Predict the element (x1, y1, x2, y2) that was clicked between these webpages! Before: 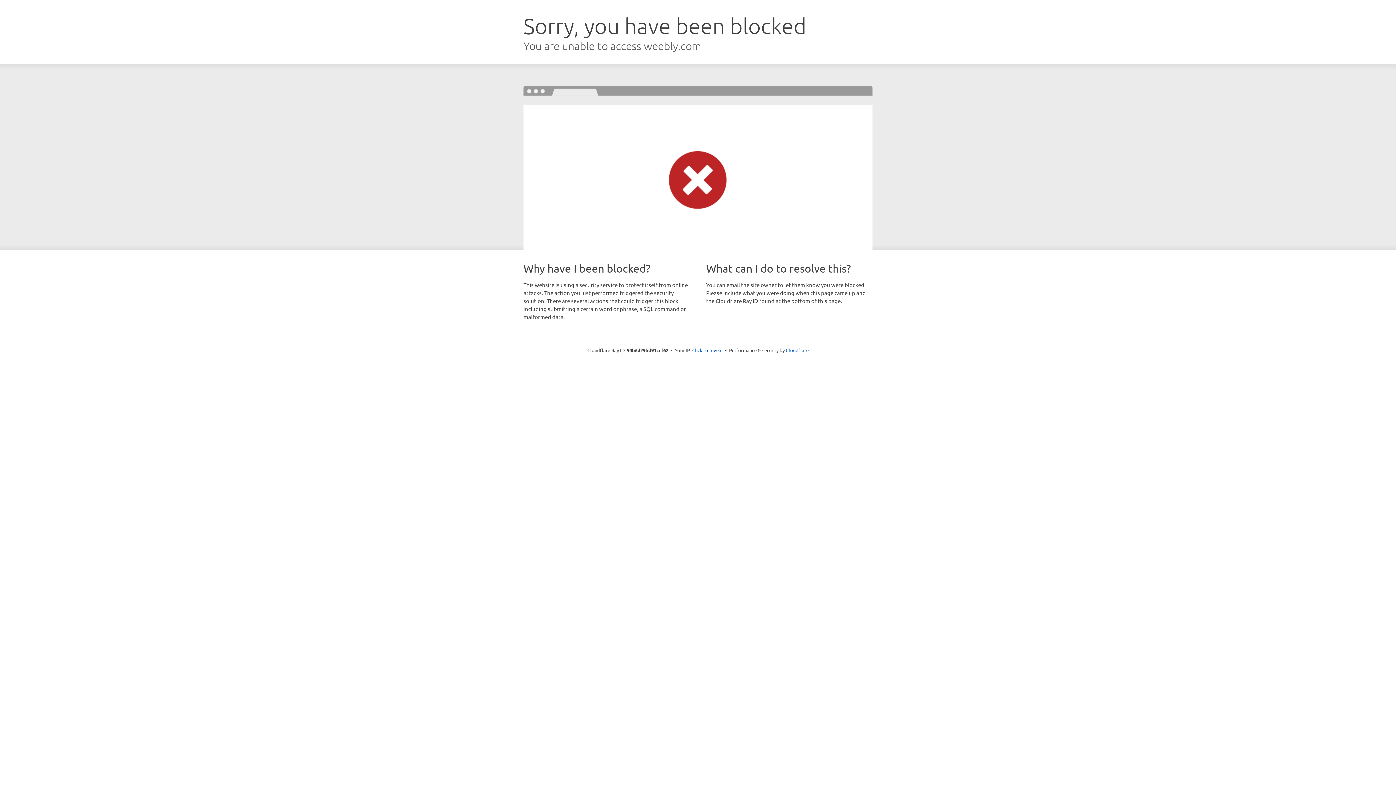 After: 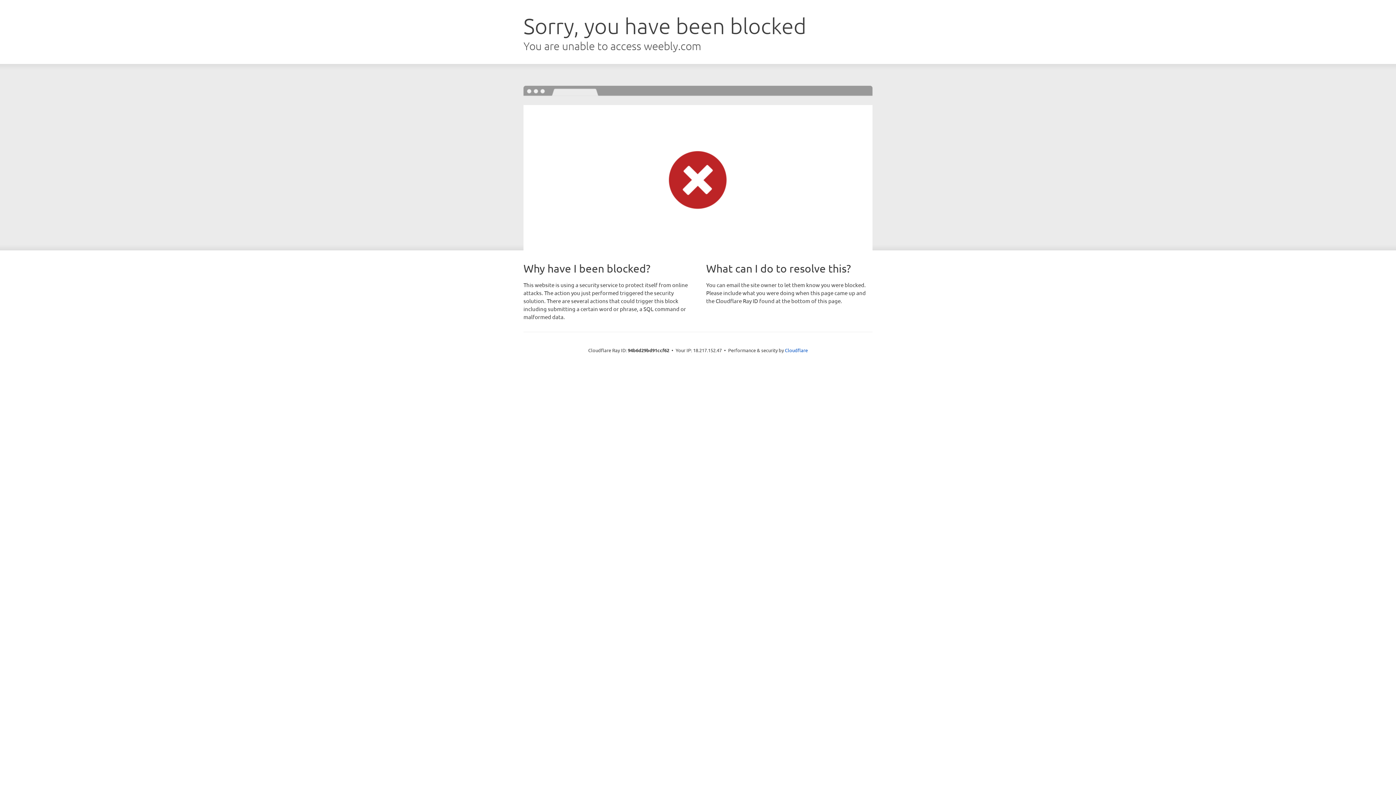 Action: label: Click to reveal bbox: (692, 346, 722, 353)